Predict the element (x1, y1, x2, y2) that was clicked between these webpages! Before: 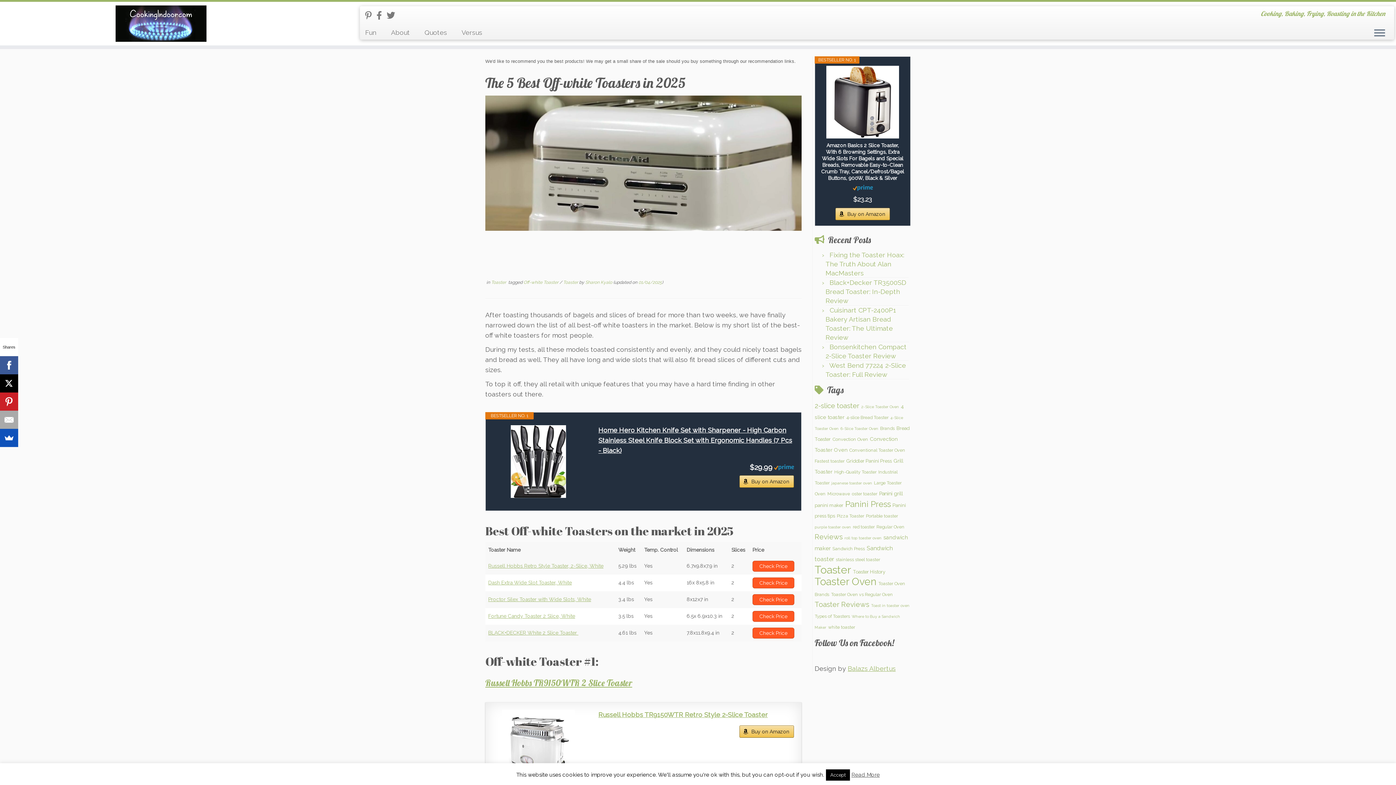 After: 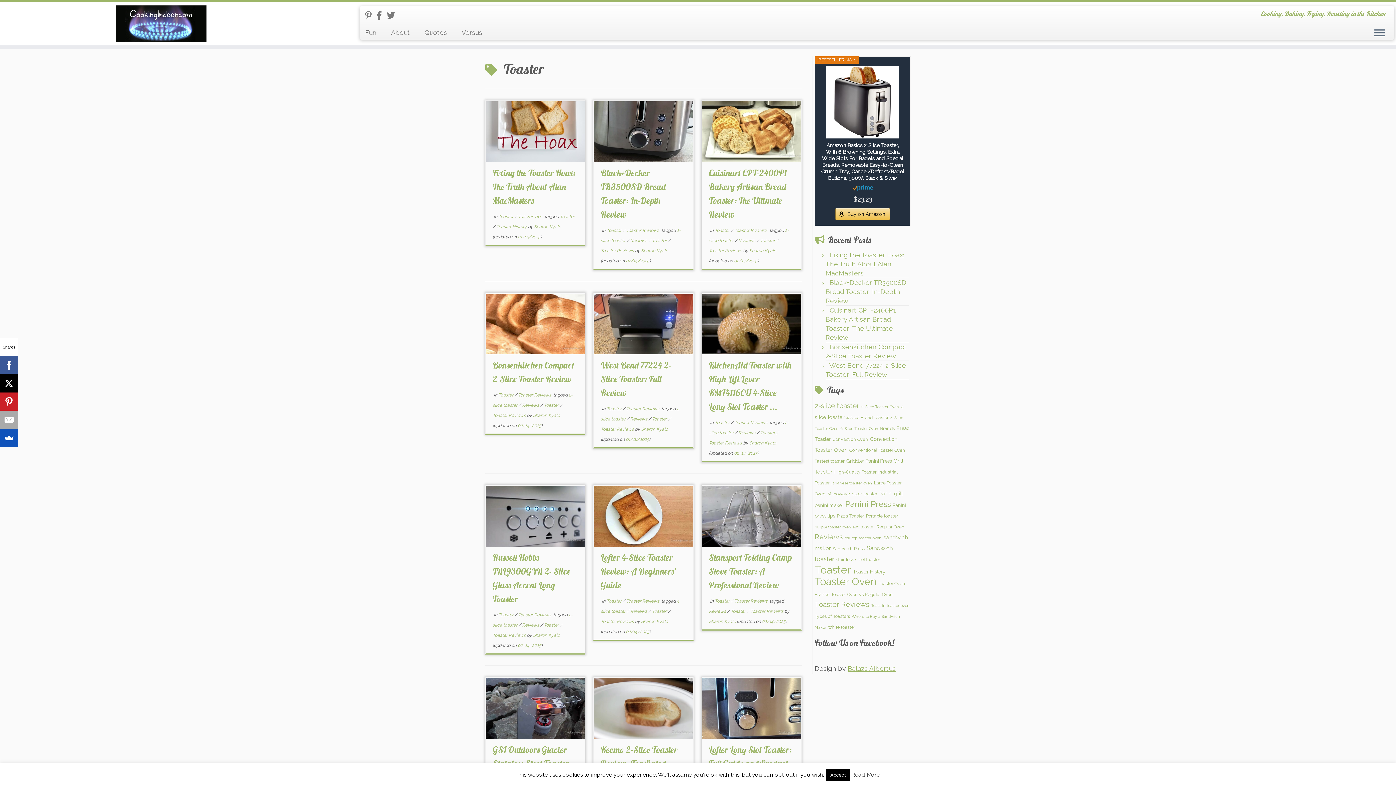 Action: label: Toaster  bbox: (563, 280, 579, 285)